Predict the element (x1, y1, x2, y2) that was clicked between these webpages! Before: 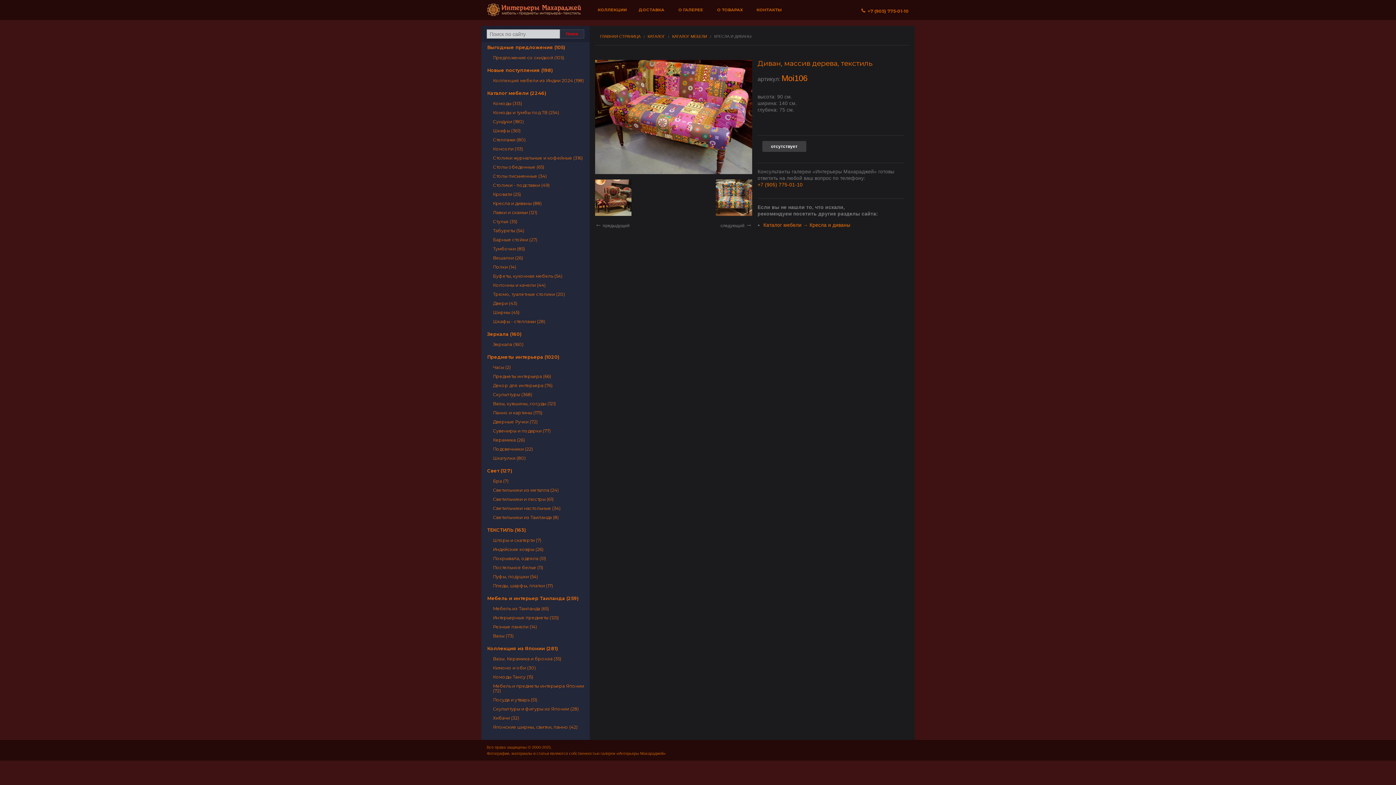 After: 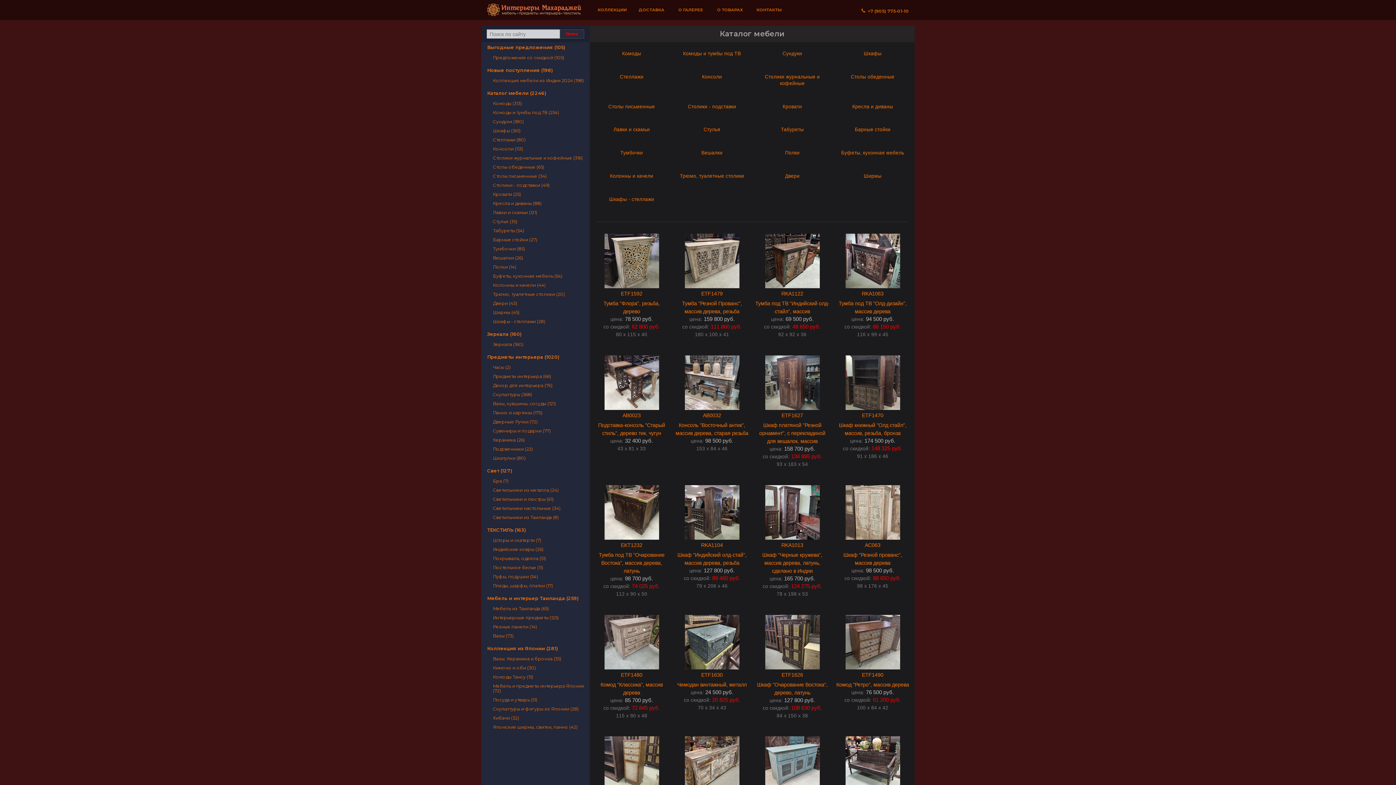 Action: bbox: (665, 34, 707, 38) label: КАТАЛОГ МЕБЕЛИ